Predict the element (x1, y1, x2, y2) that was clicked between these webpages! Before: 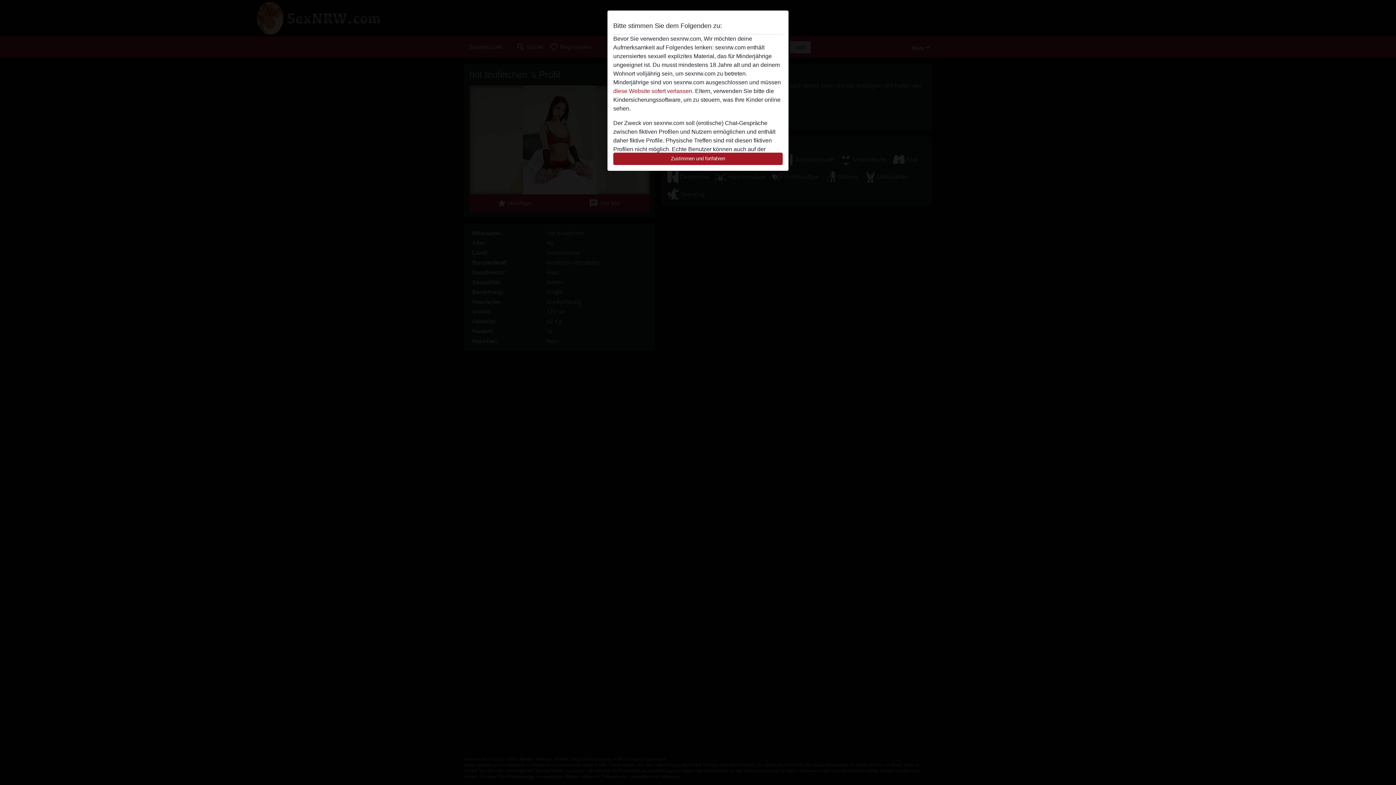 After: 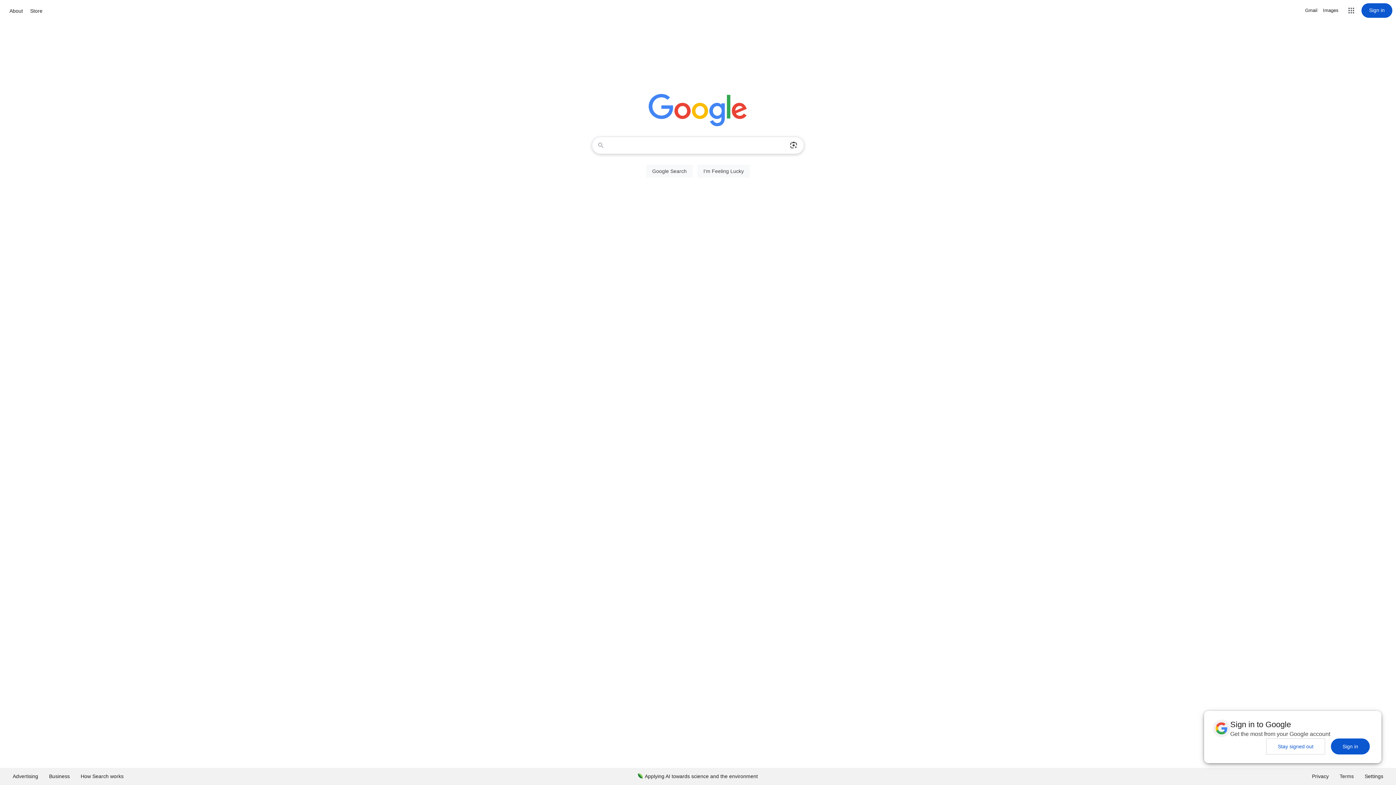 Action: bbox: (613, 88, 693, 94) label: diese Website sofert verlassen.